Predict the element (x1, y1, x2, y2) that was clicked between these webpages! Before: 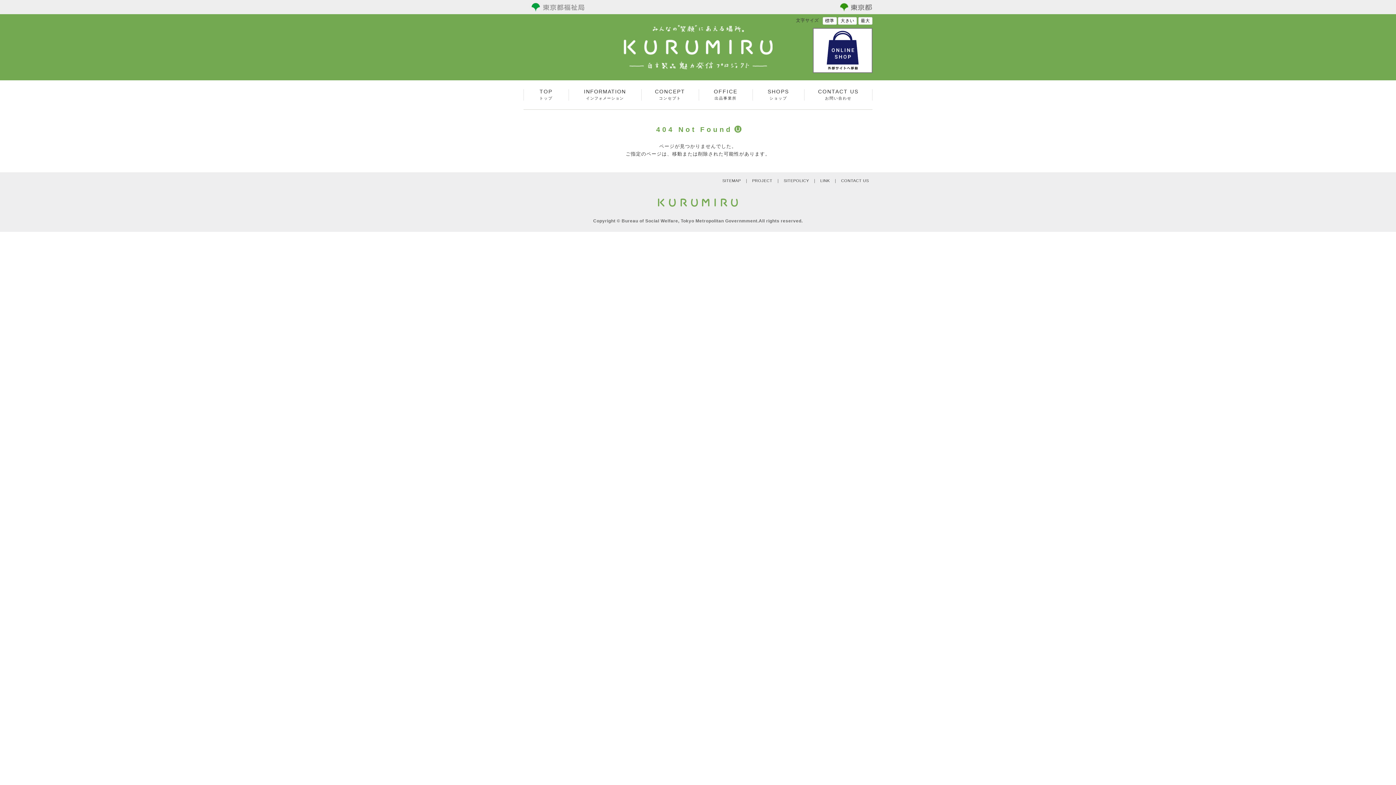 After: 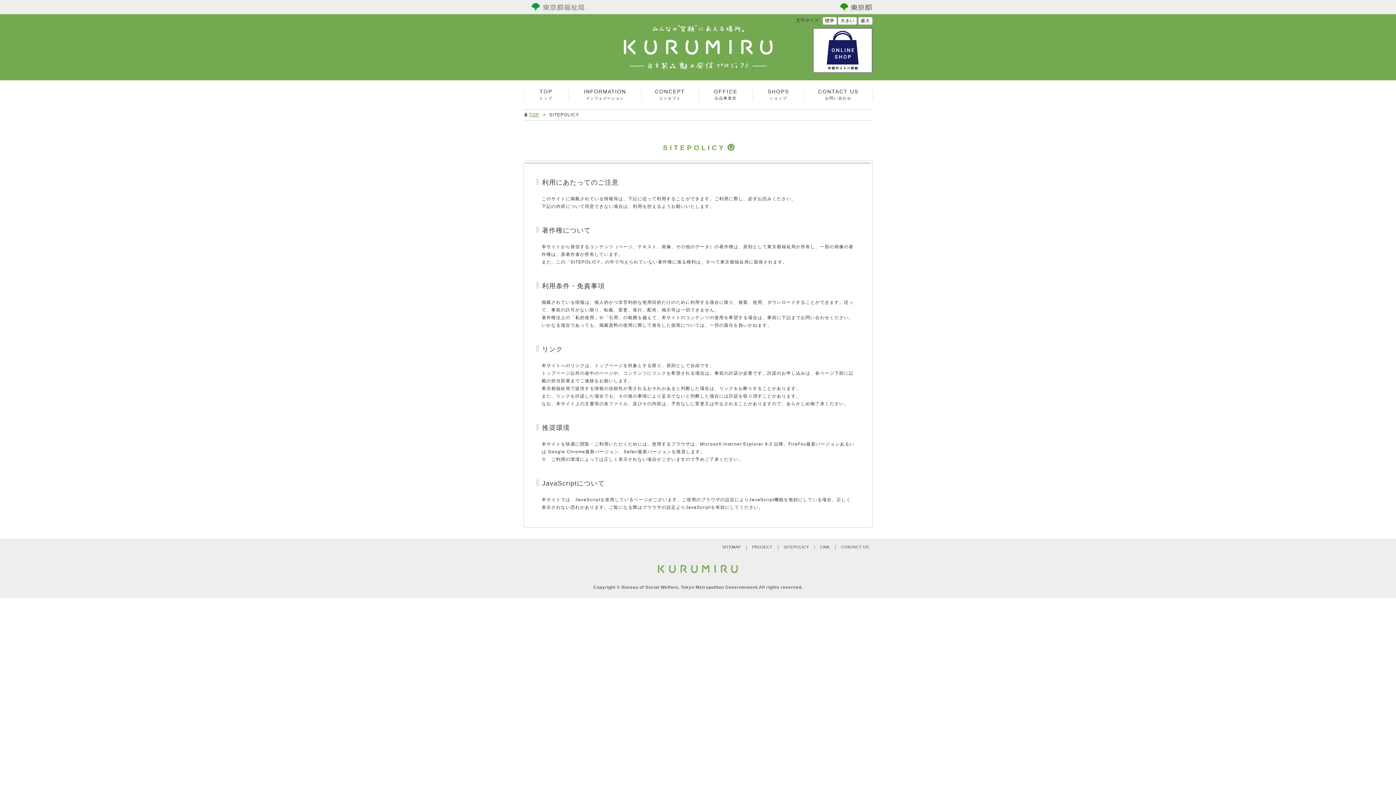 Action: label: SITEPOLICY bbox: (783, 178, 809, 182)